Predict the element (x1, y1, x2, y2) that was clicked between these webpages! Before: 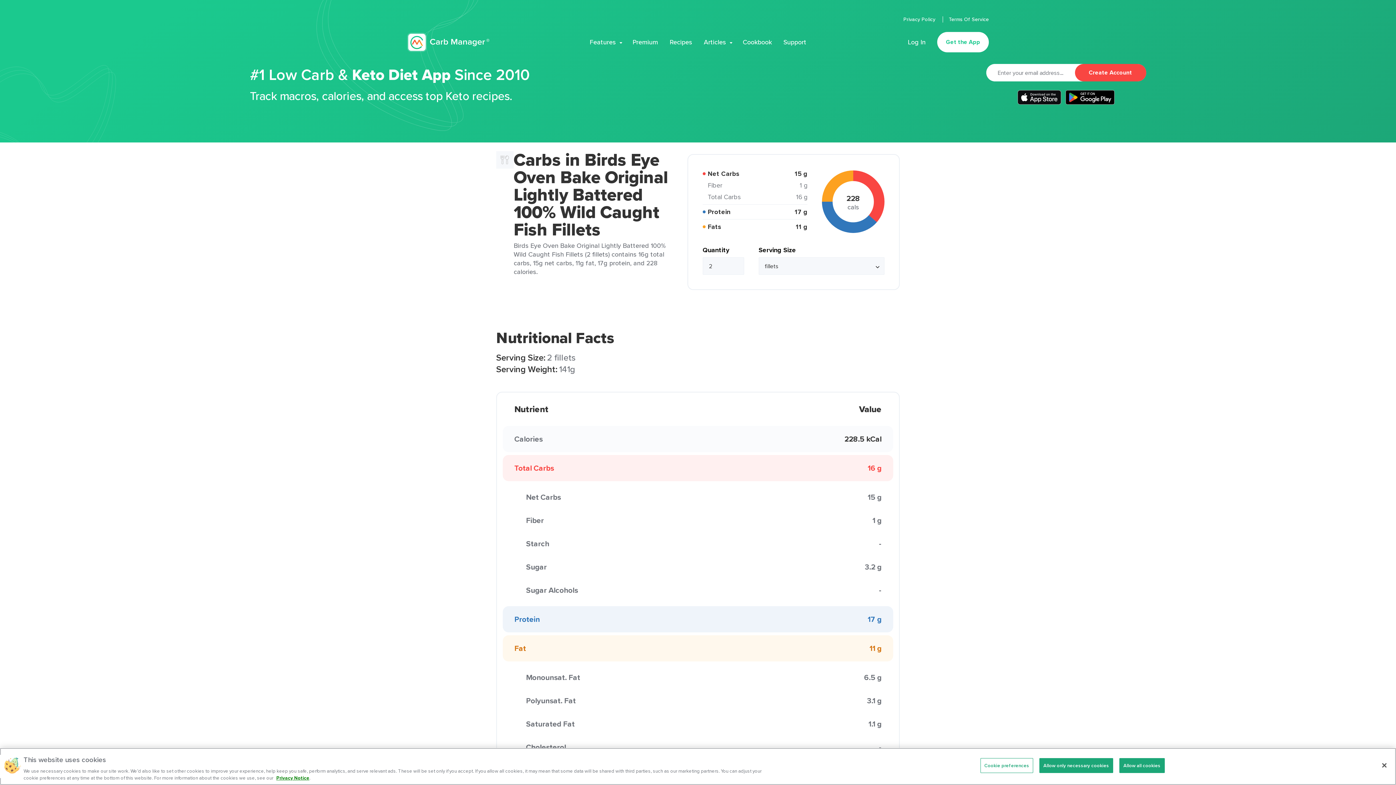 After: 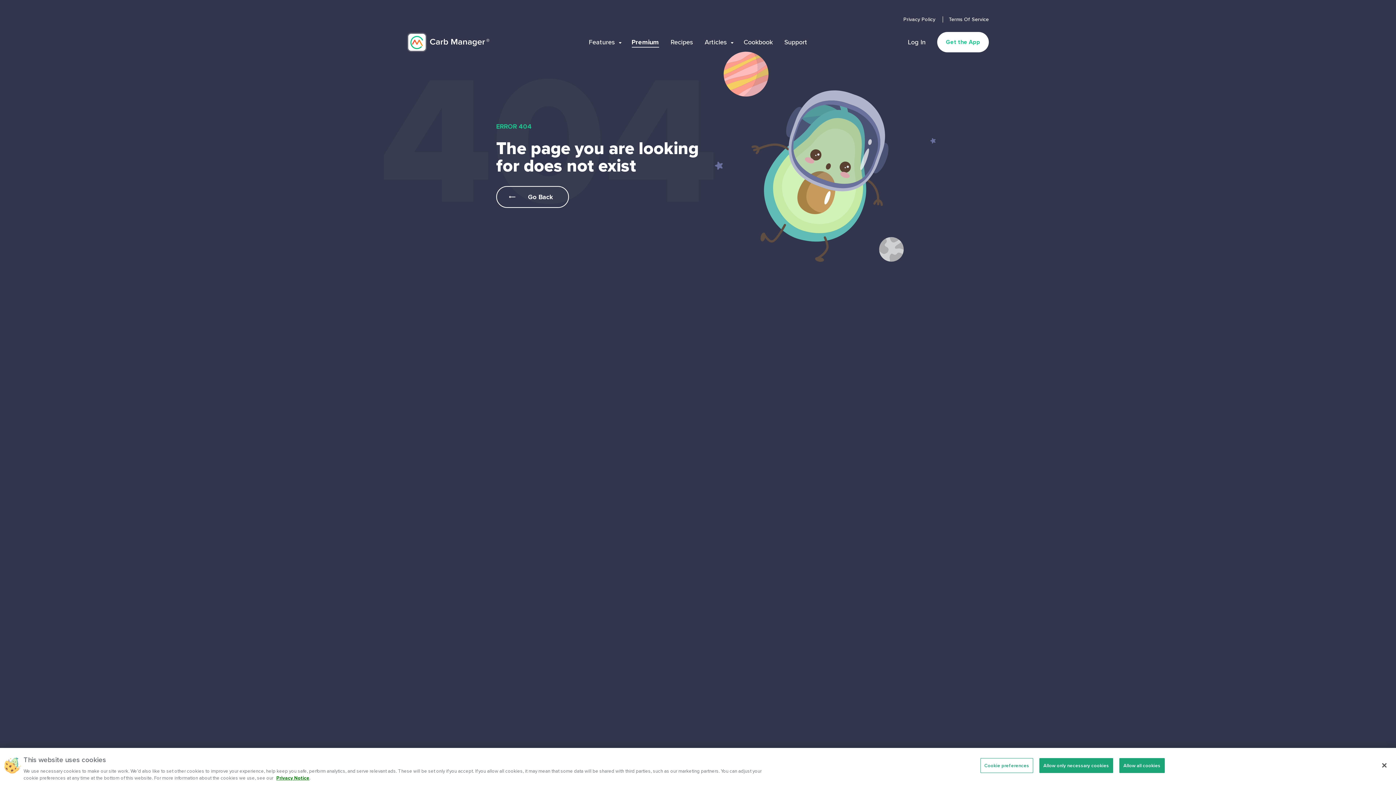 Action: bbox: (632, 37, 658, 46) label: Premium